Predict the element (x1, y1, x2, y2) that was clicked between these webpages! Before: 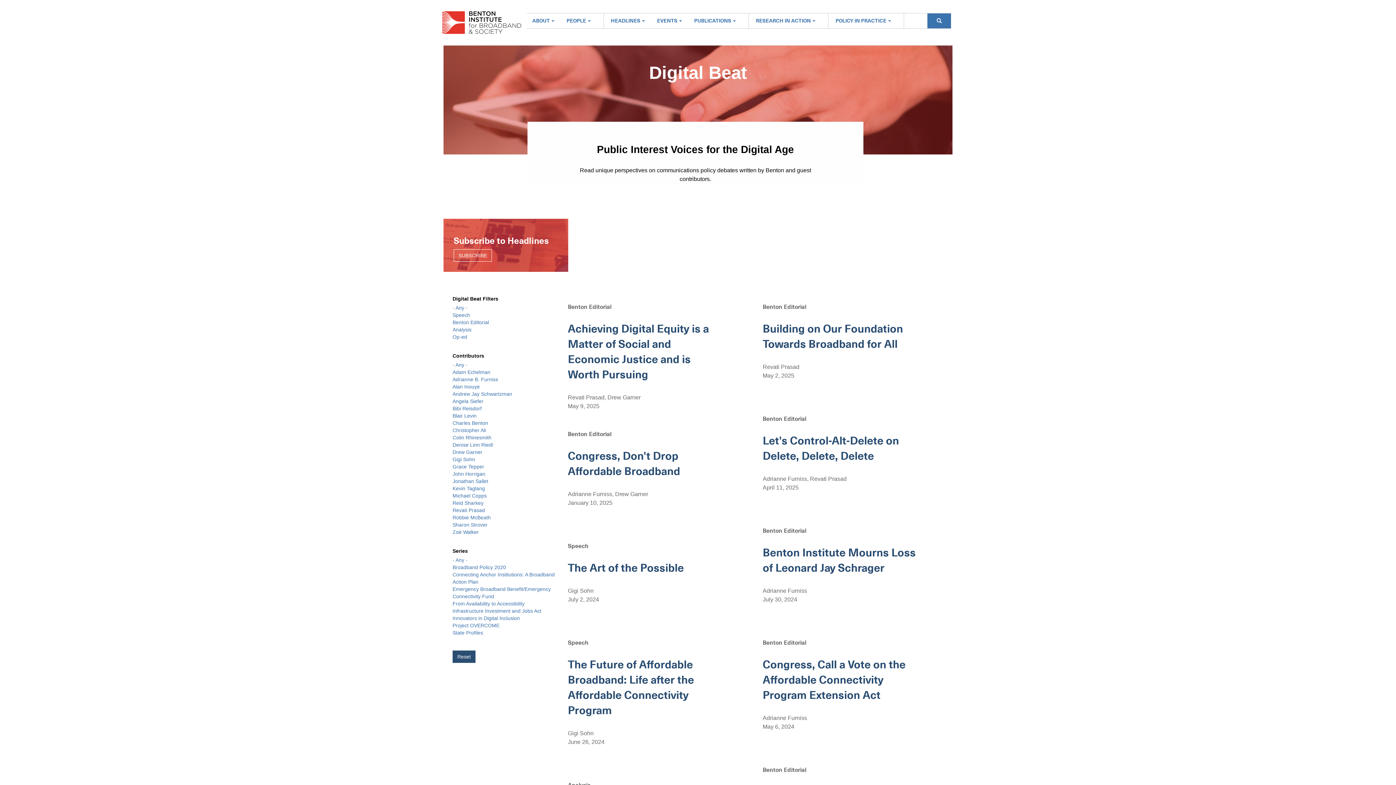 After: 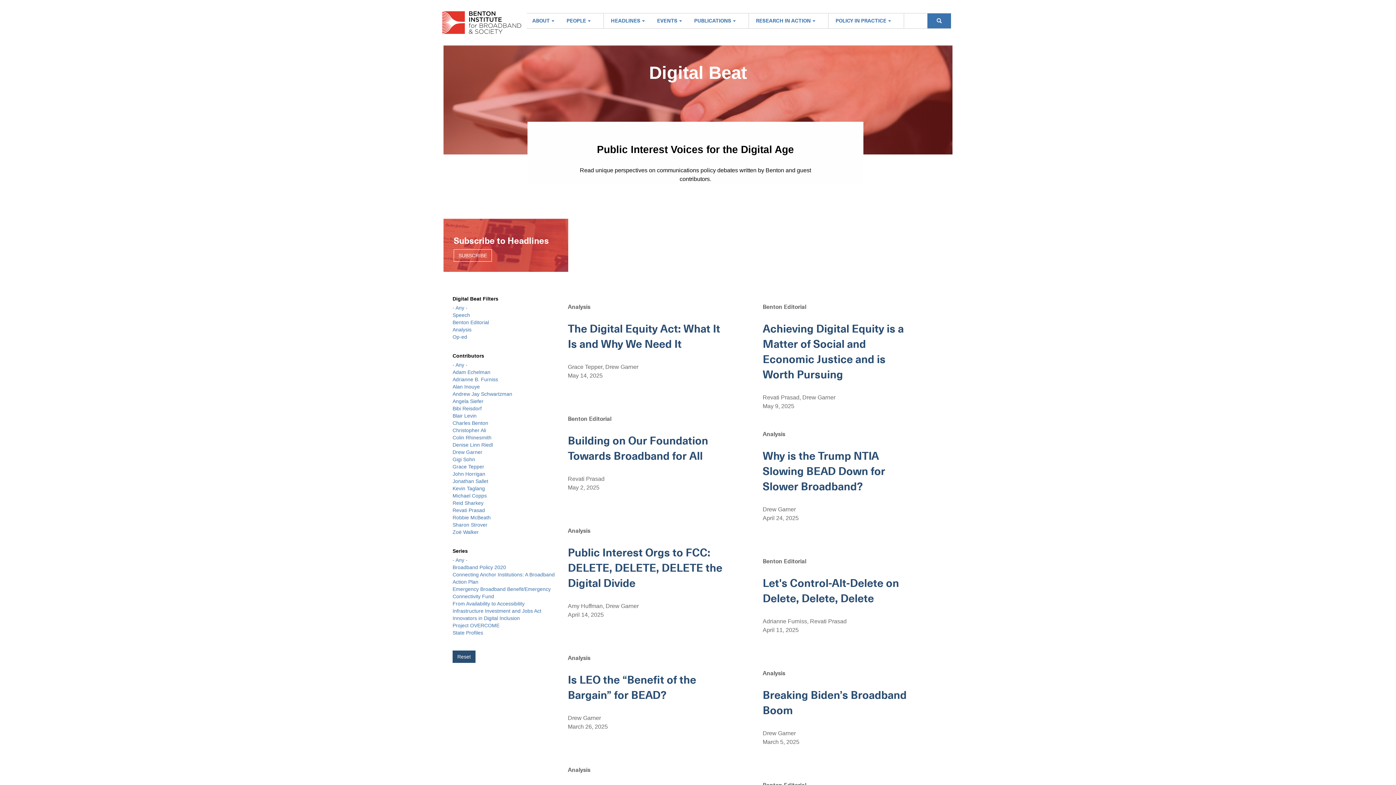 Action: label: Drew Garner bbox: (452, 449, 482, 455)